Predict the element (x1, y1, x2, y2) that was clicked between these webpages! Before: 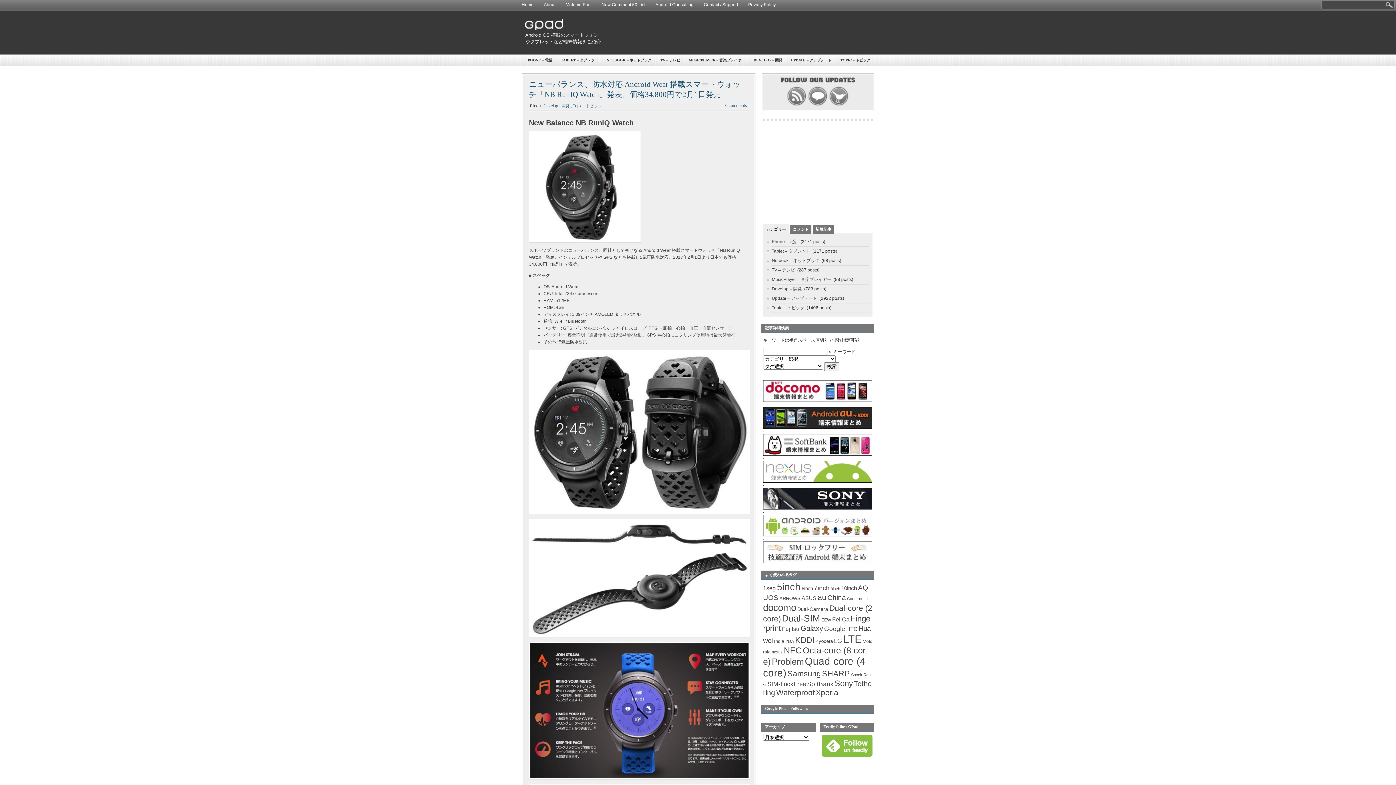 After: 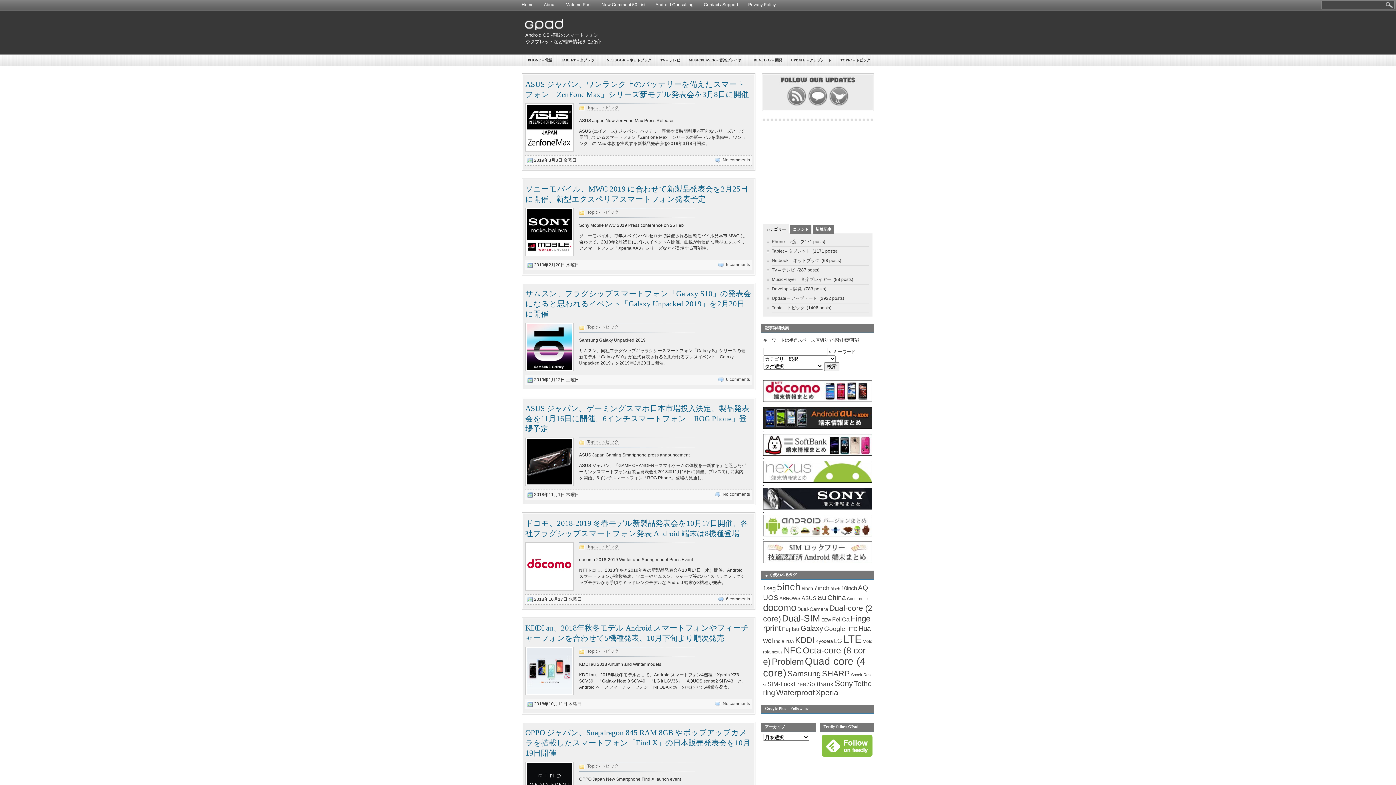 Action: bbox: (847, 596, 868, 601) label: Conference